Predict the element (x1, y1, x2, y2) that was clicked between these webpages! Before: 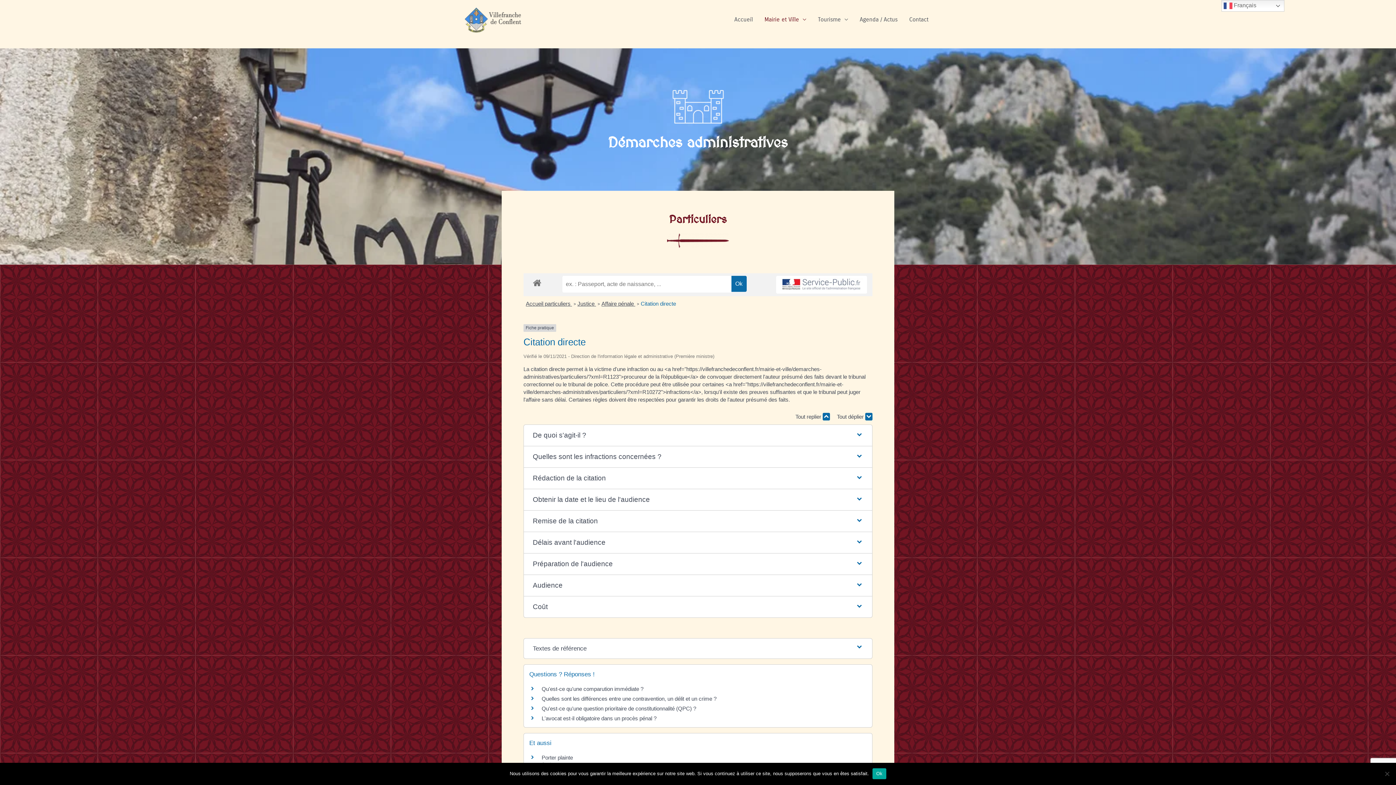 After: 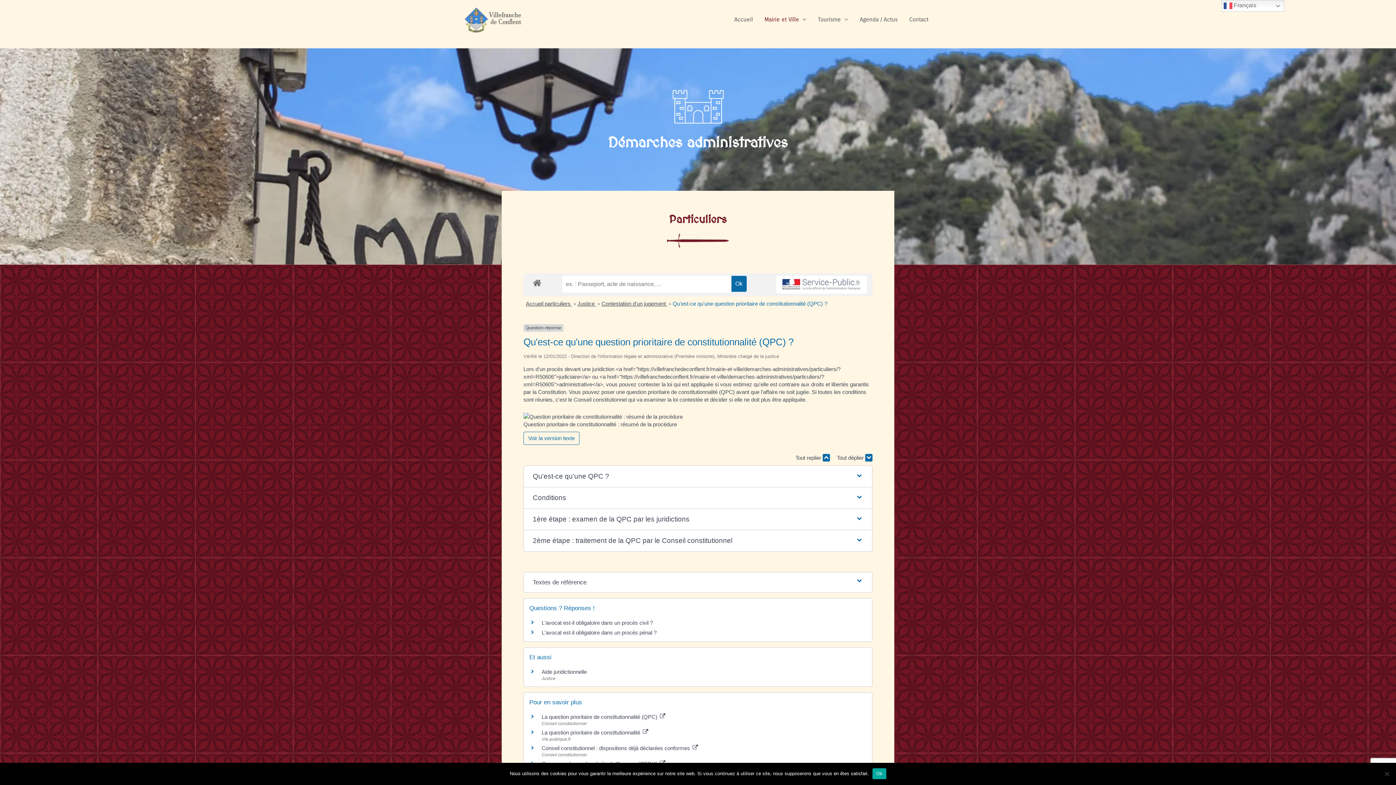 Action: label: Qu'est-ce qu'une question prioritaire de constitutionnalité (QPC) ? bbox: (541, 705, 696, 711)